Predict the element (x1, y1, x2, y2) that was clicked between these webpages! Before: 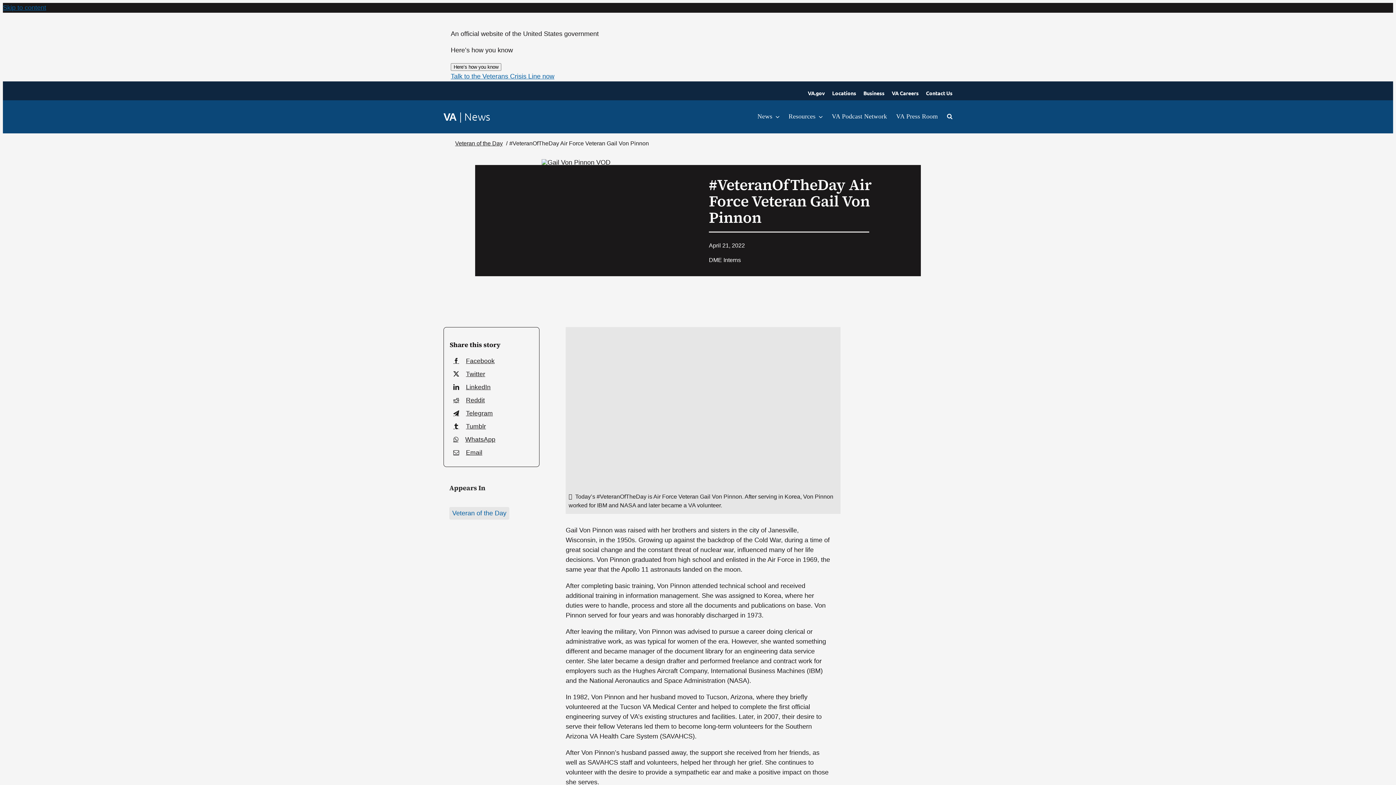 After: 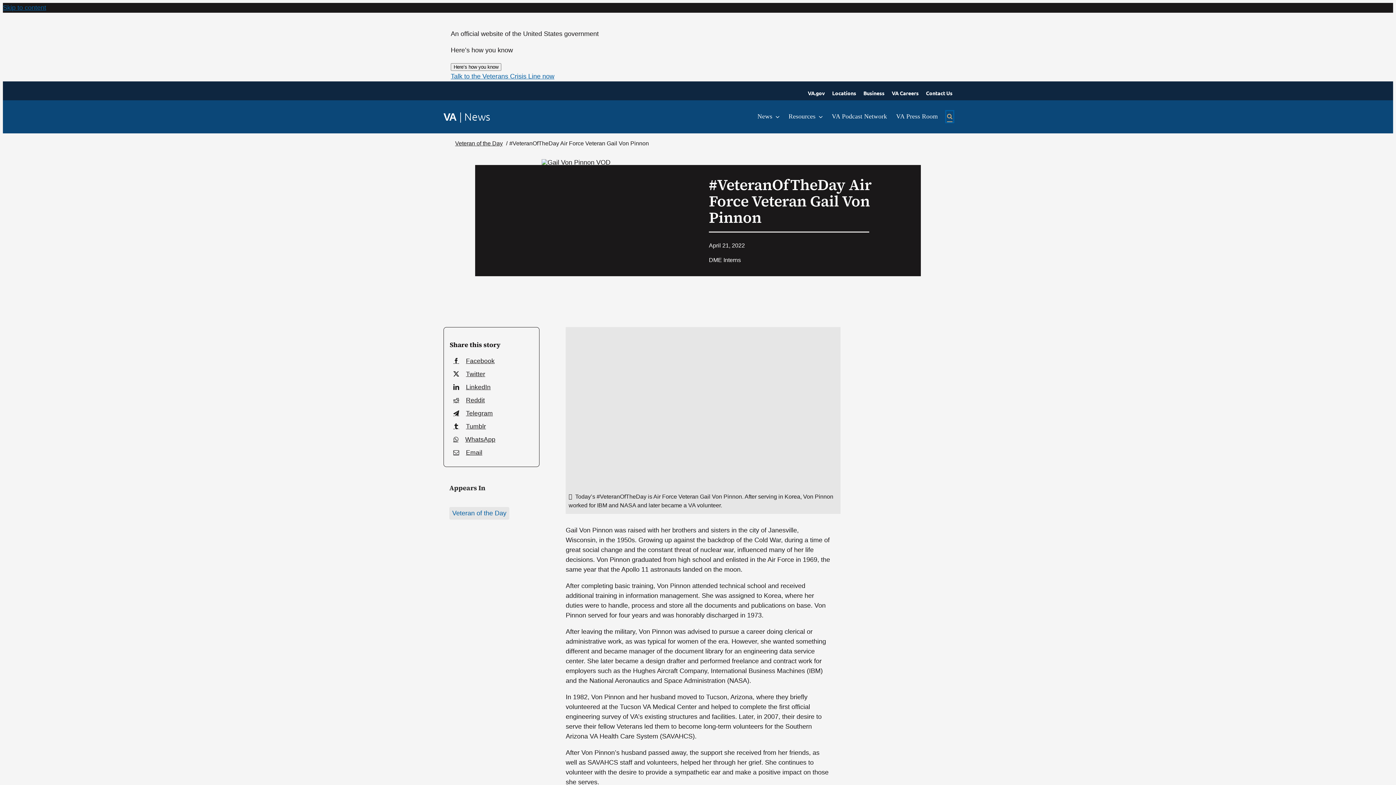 Action: label: Search bbox: (947, 112, 952, 121)